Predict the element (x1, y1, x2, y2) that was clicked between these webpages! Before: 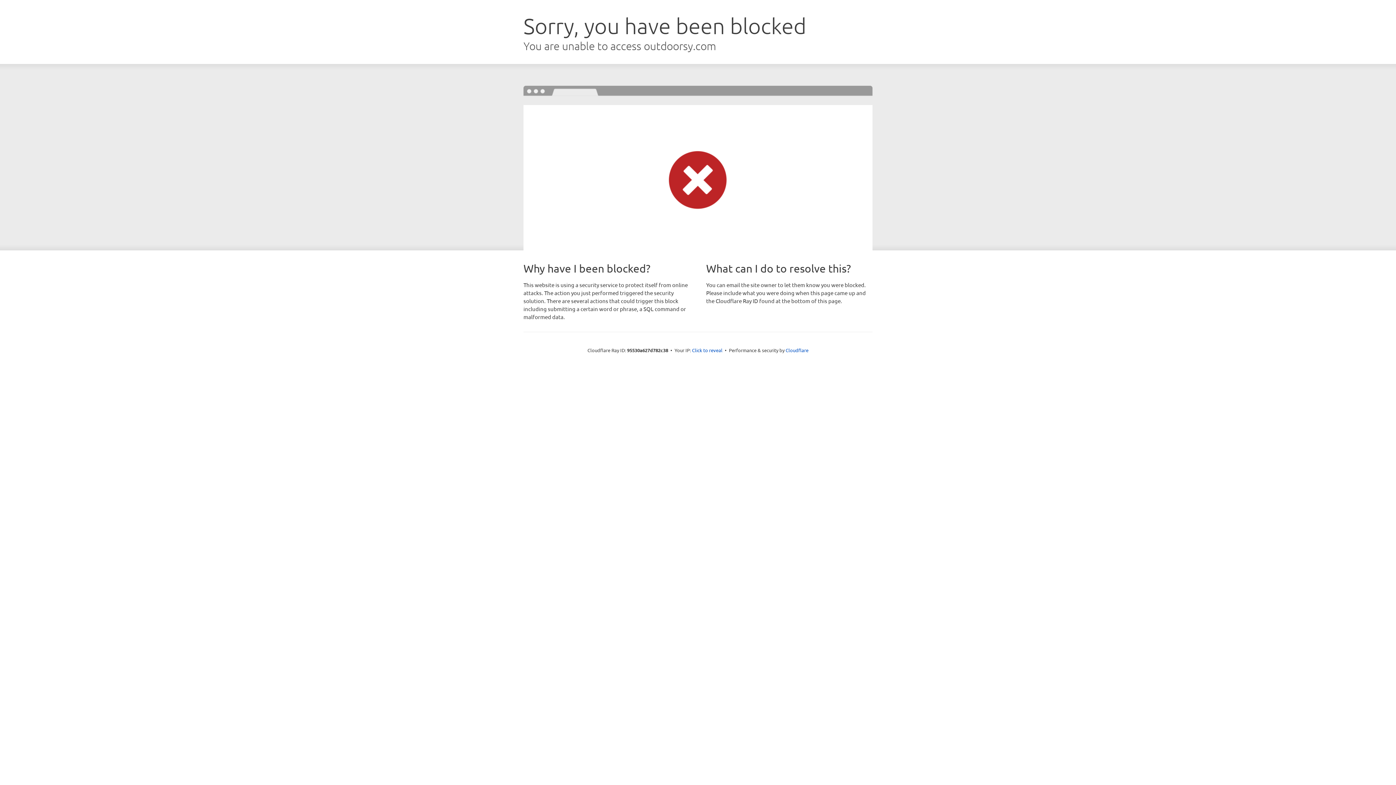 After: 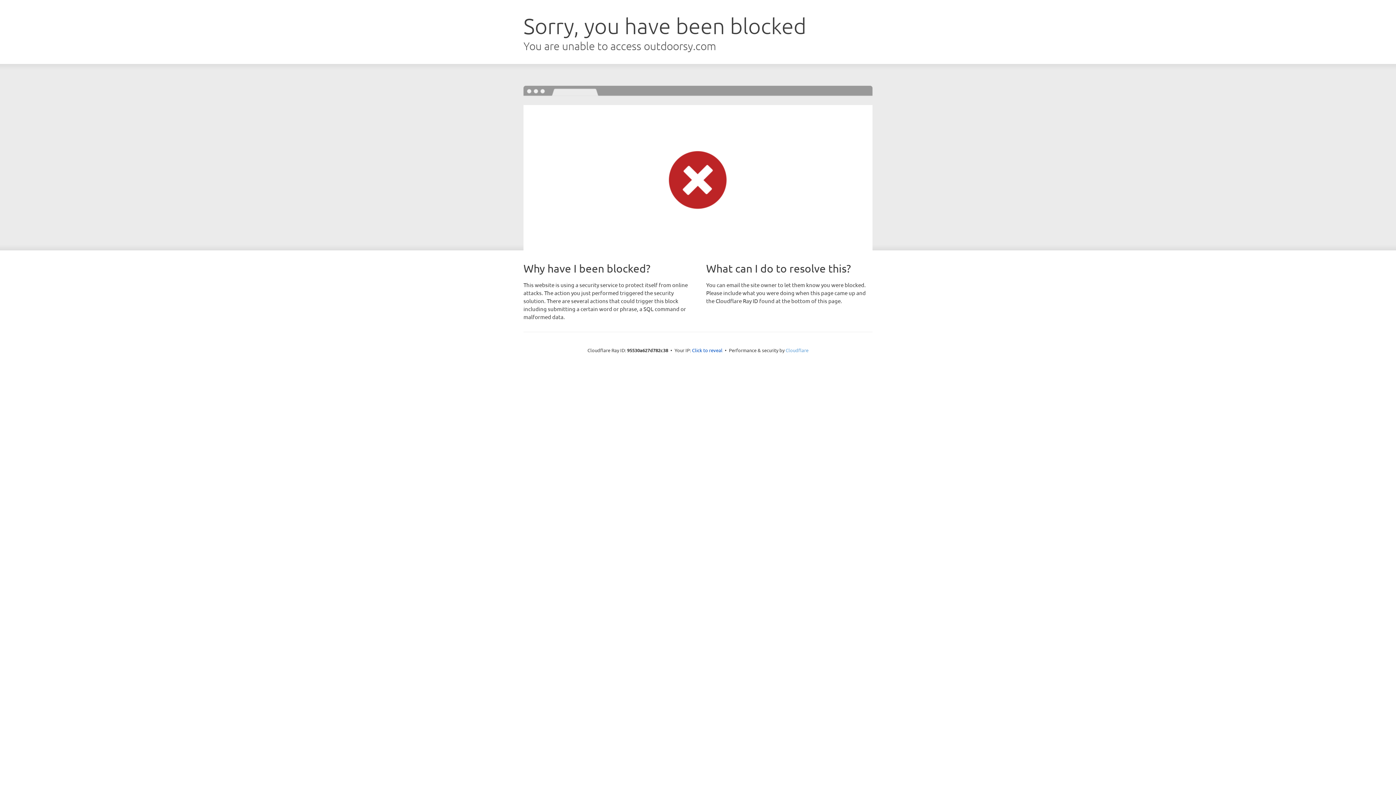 Action: label: Cloudflare bbox: (785, 347, 808, 353)